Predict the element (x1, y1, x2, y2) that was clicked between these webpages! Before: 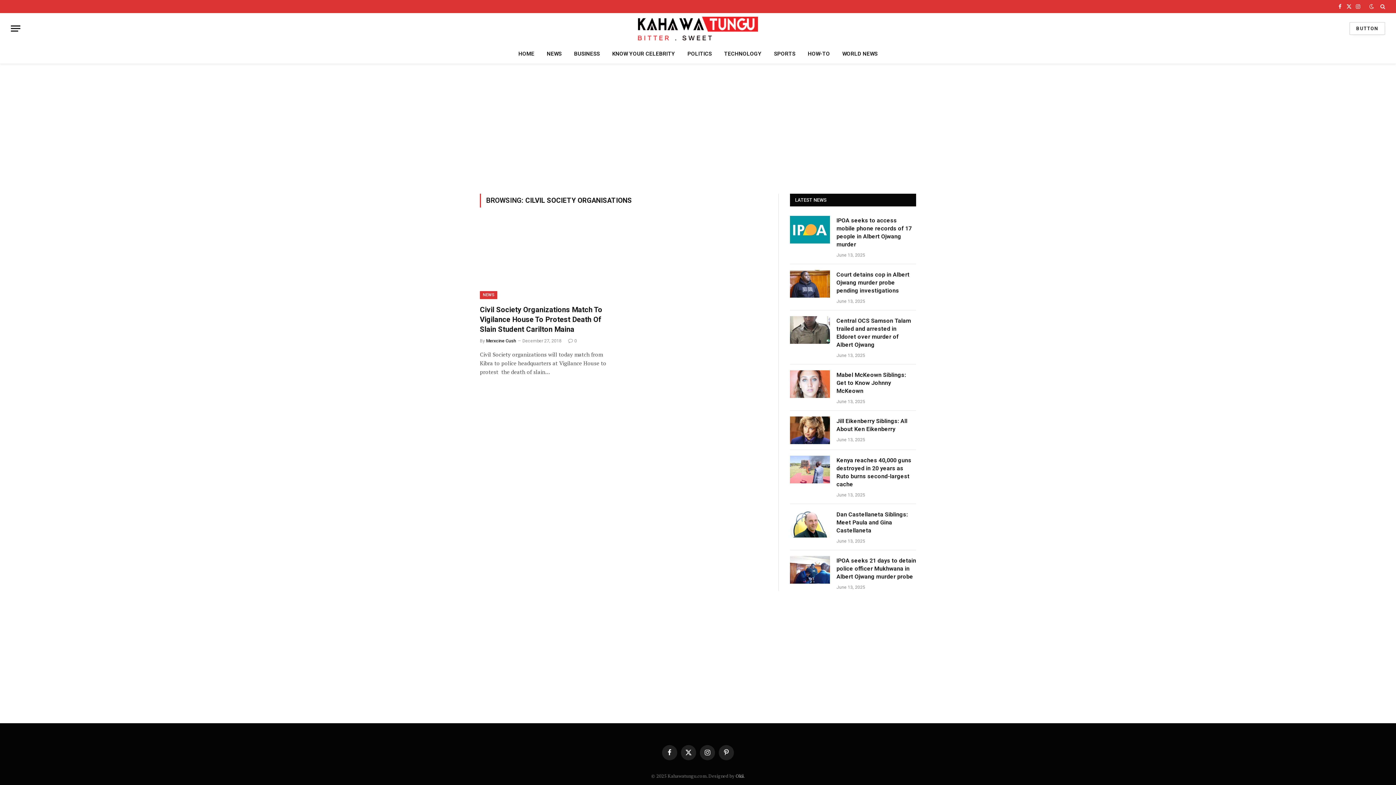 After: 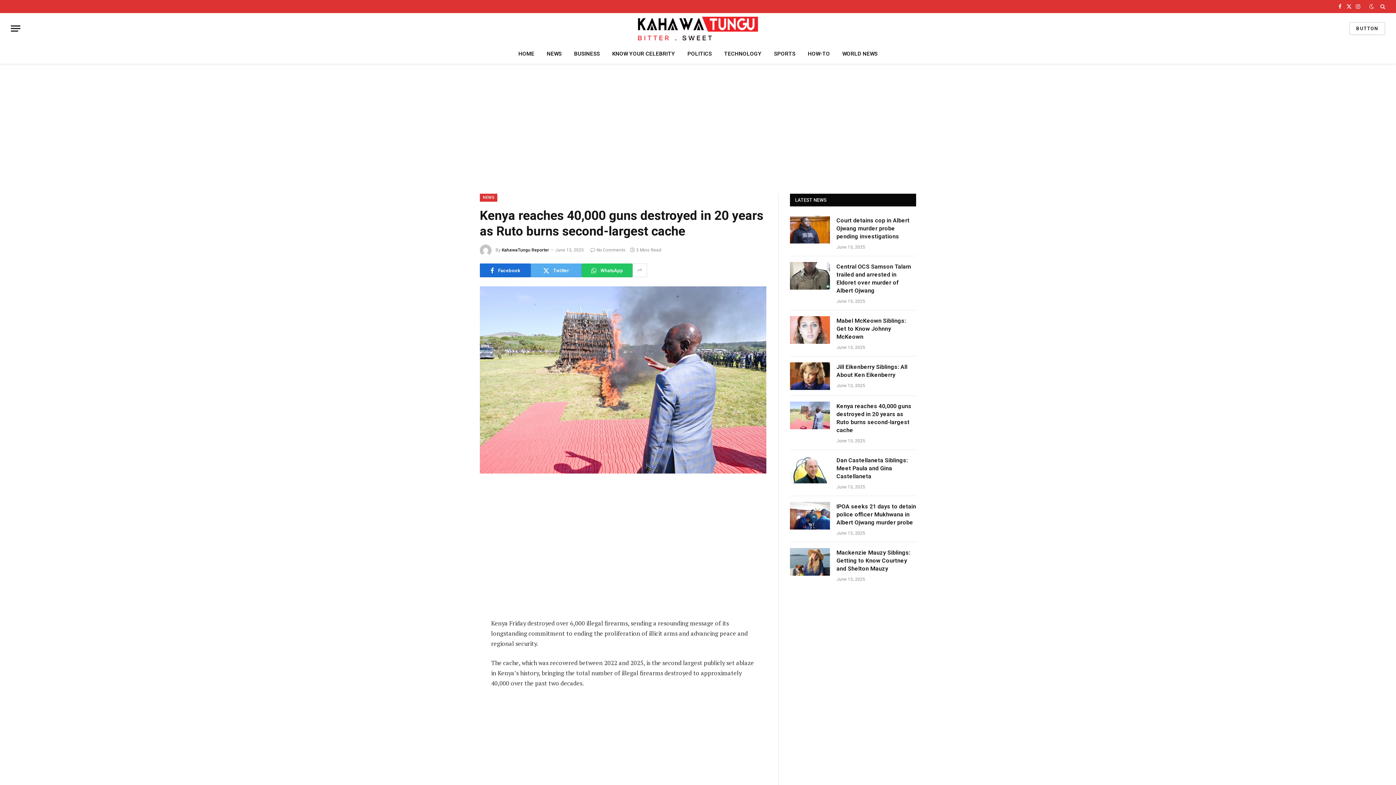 Action: bbox: (790, 456, 830, 483)